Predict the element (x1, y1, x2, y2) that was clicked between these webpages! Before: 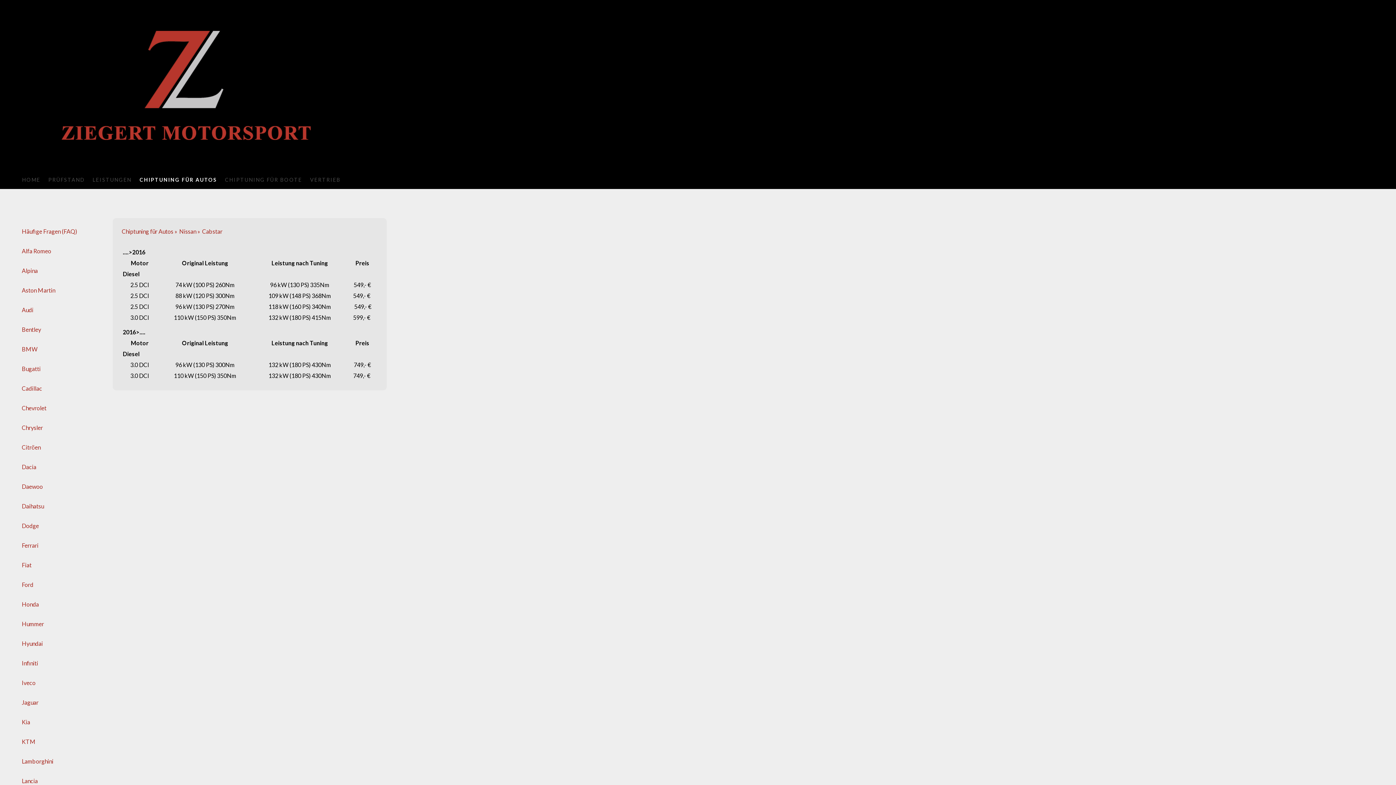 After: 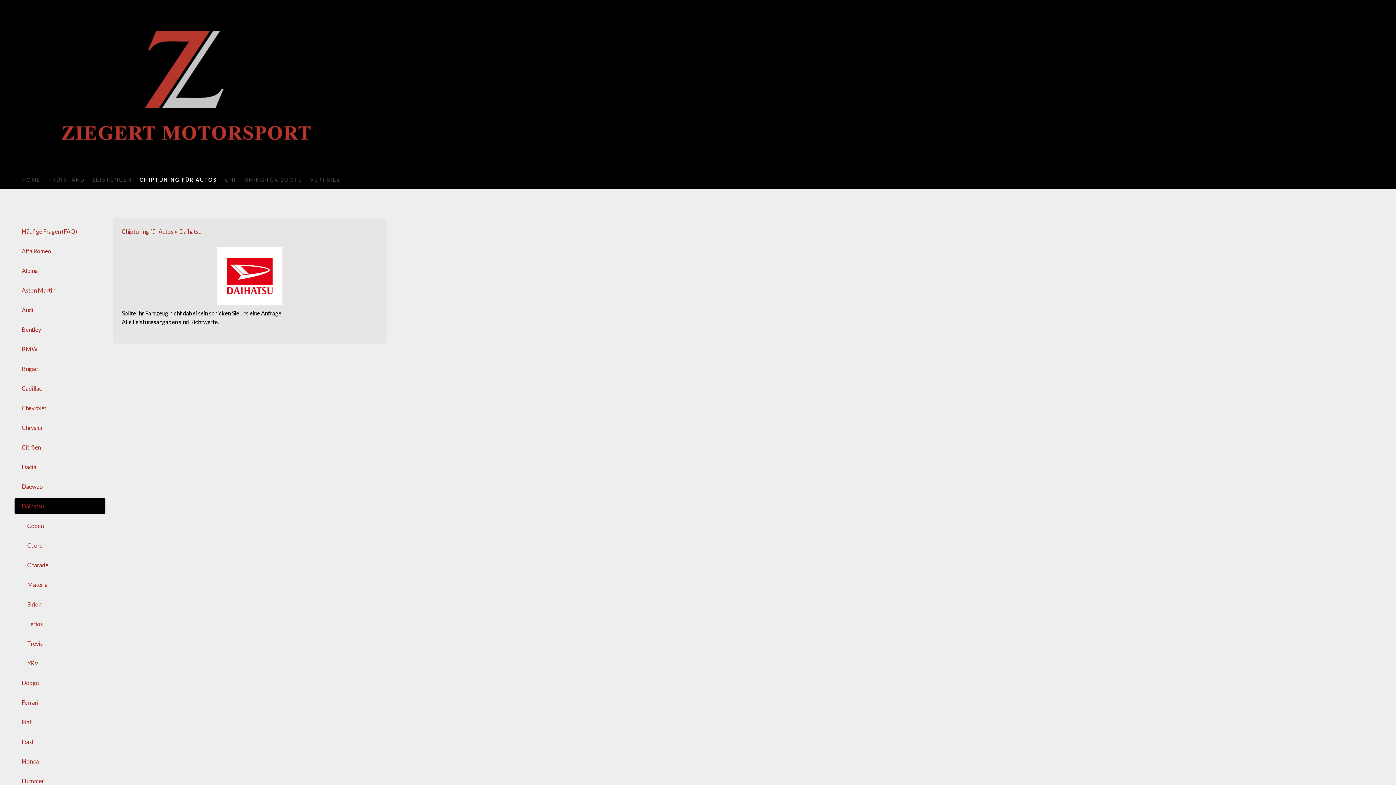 Action: label: Daihatsu bbox: (14, 498, 105, 514)